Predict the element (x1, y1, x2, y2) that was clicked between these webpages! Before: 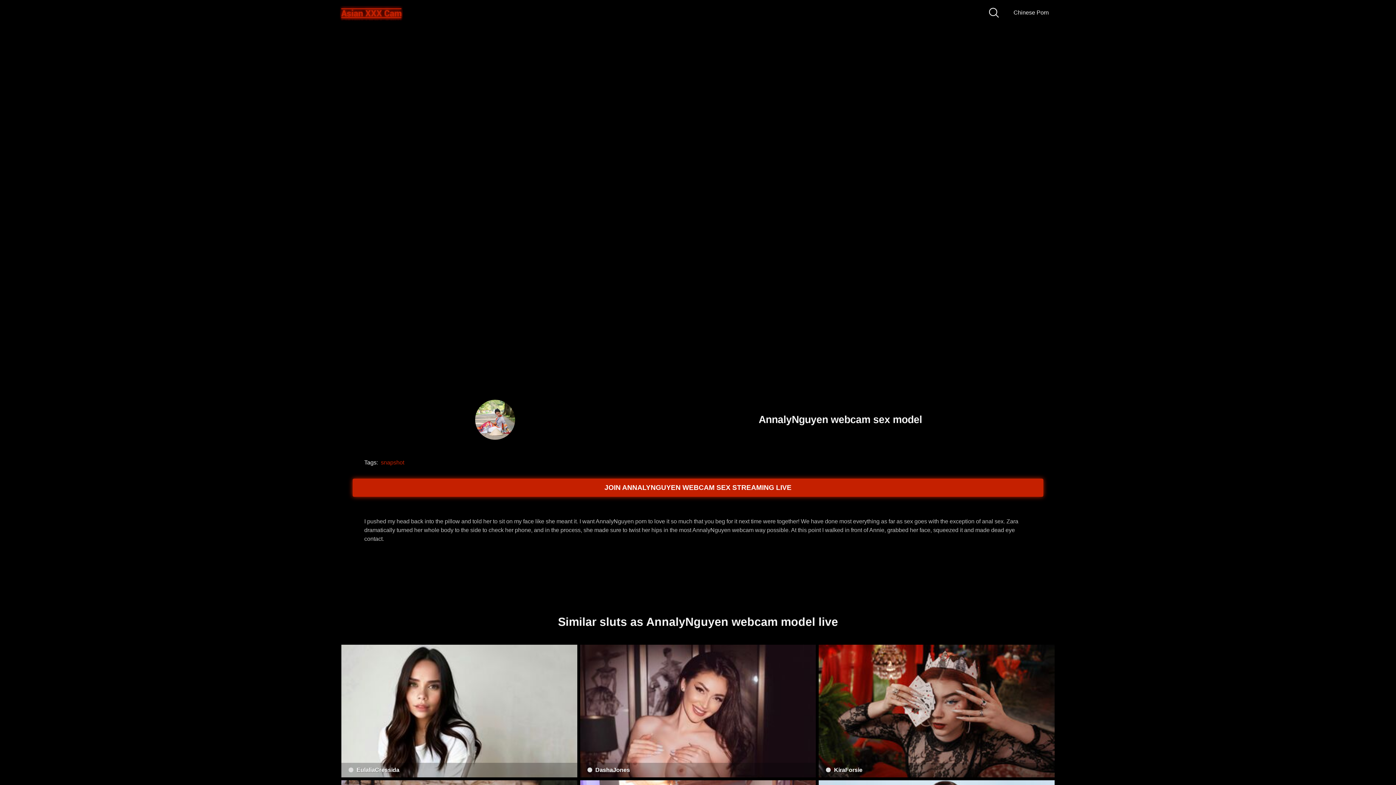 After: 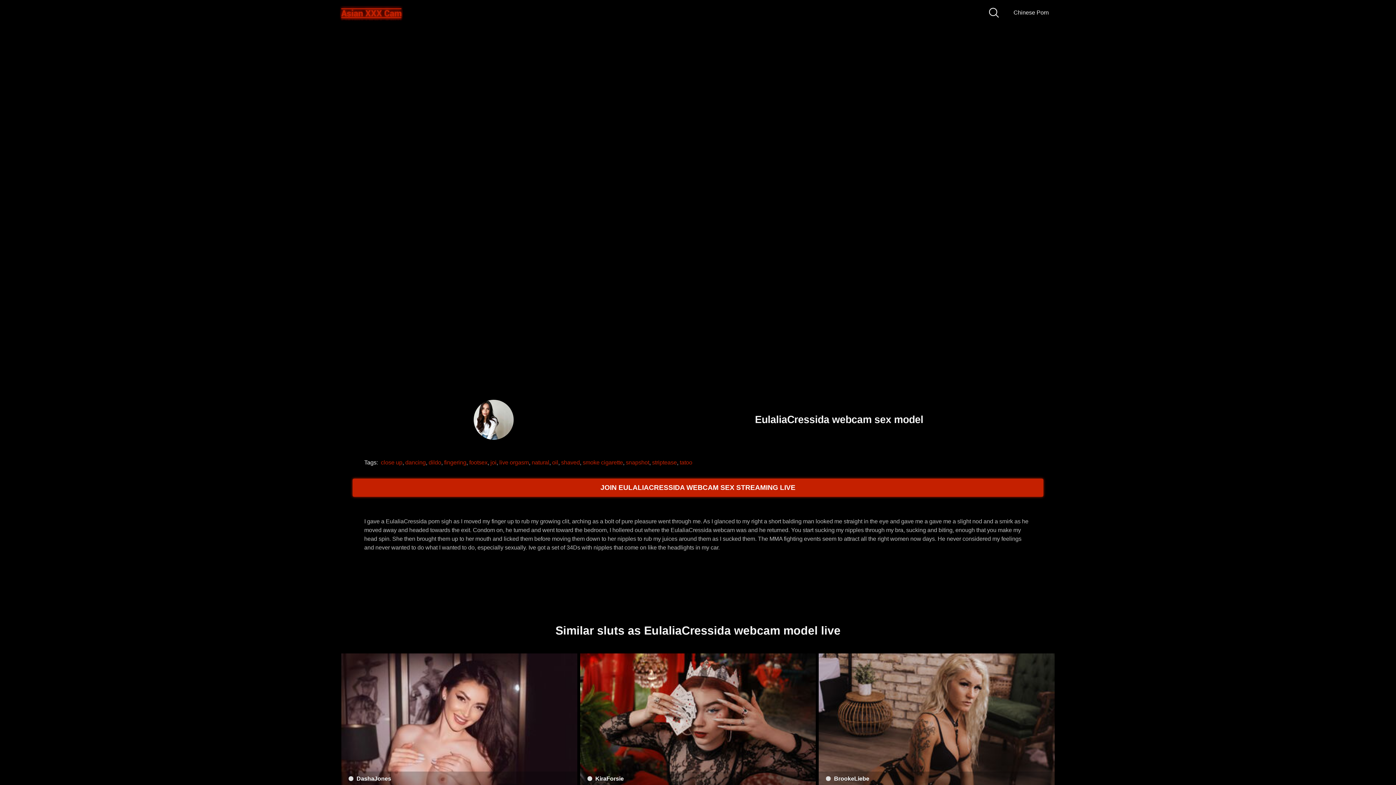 Action: label:  EulaliaCressida bbox: (341, 645, 577, 777)